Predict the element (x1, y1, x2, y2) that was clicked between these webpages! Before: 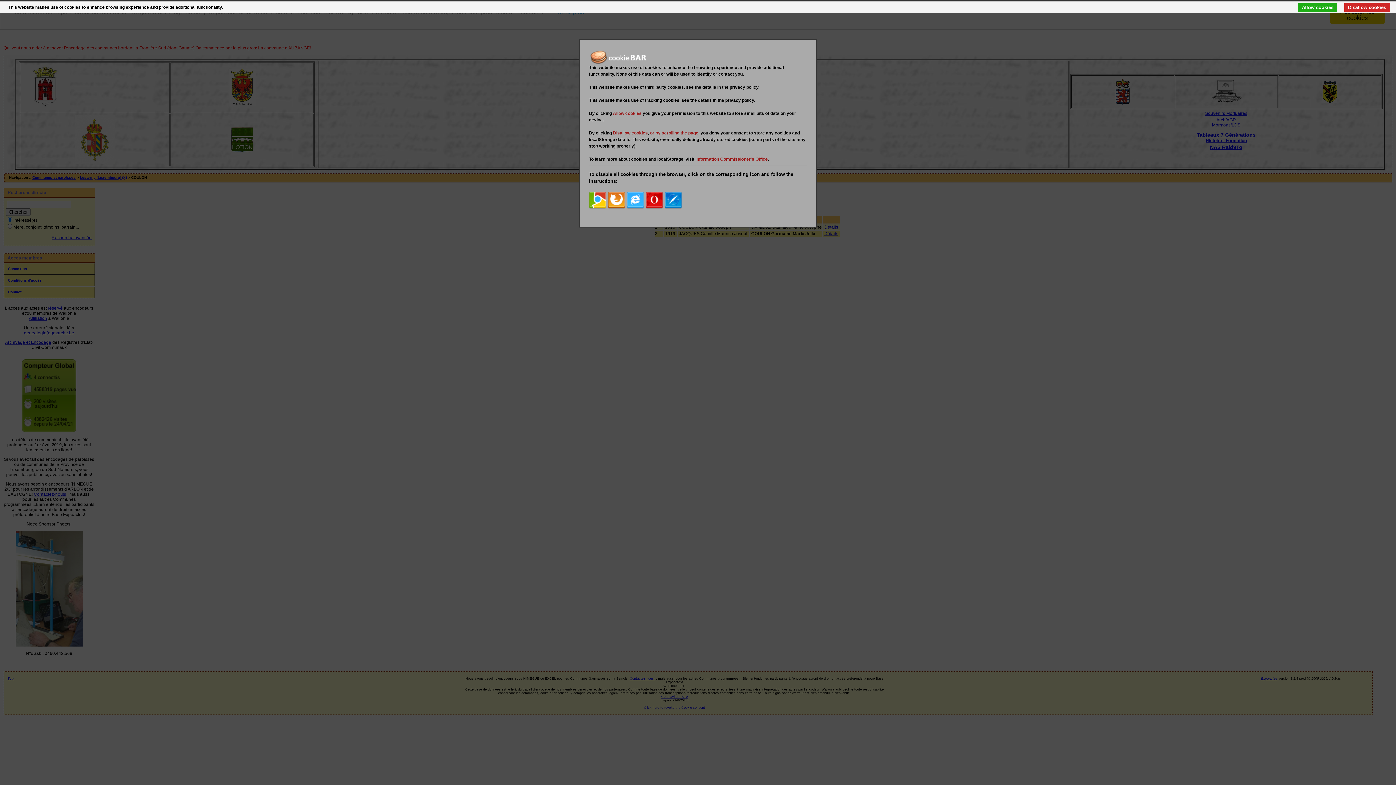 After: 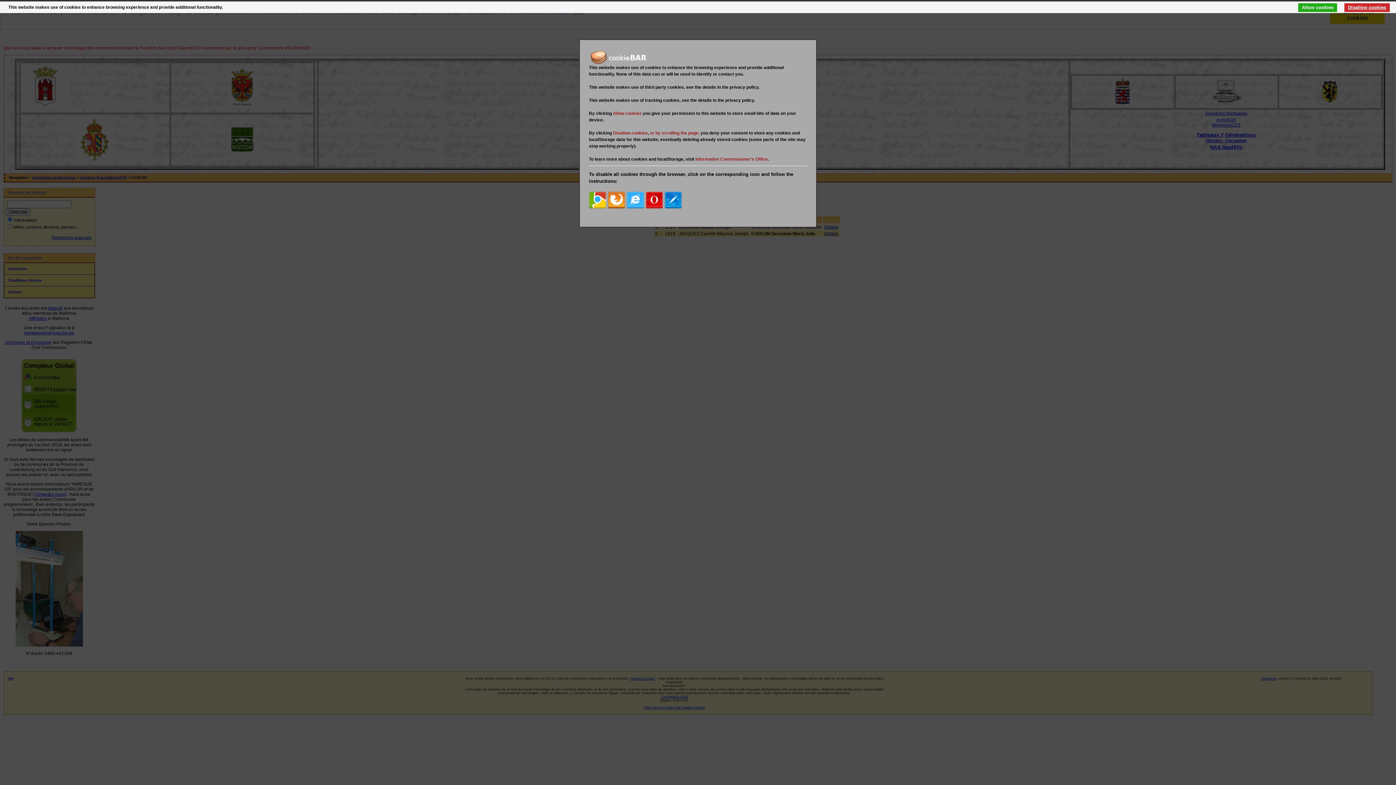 Action: bbox: (1344, 3, 1390, 12) label: Disallow cookies